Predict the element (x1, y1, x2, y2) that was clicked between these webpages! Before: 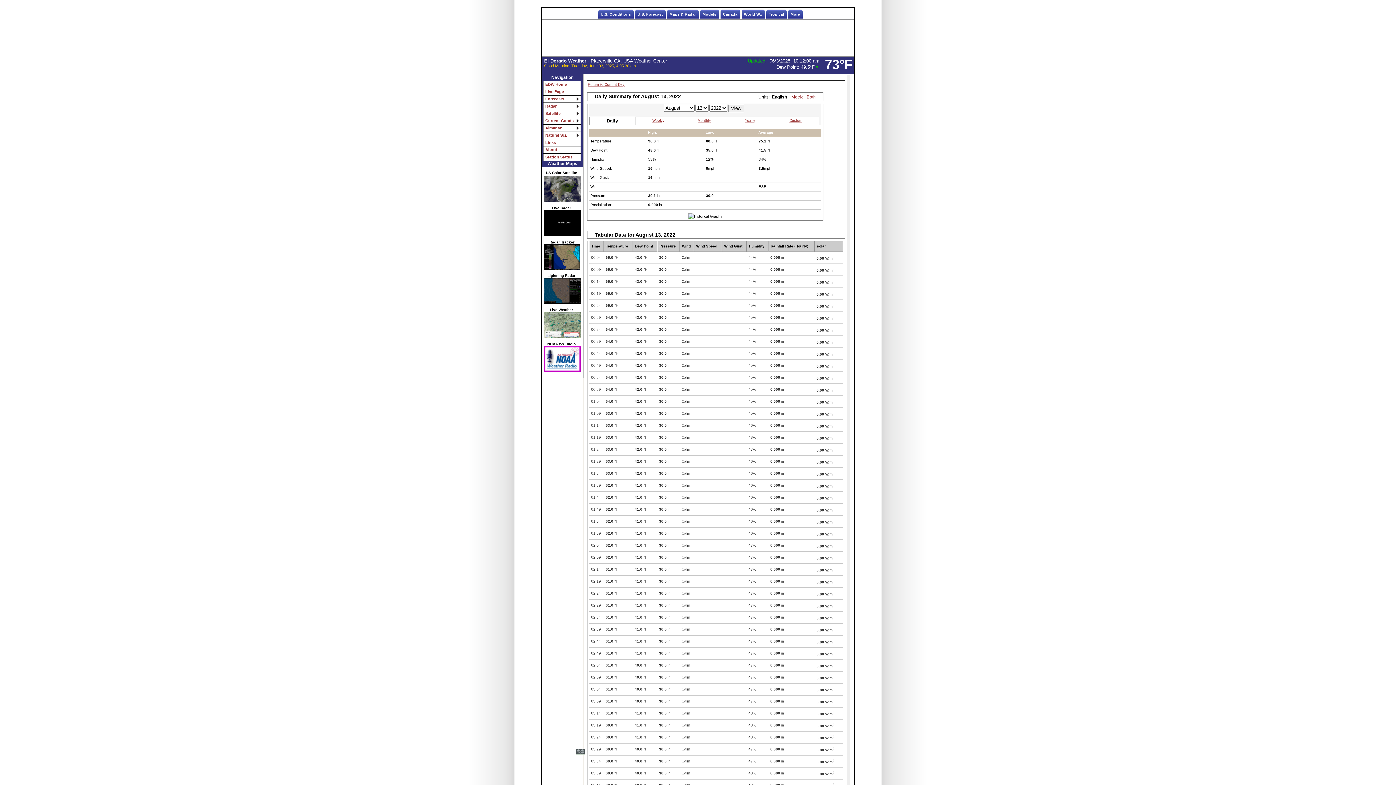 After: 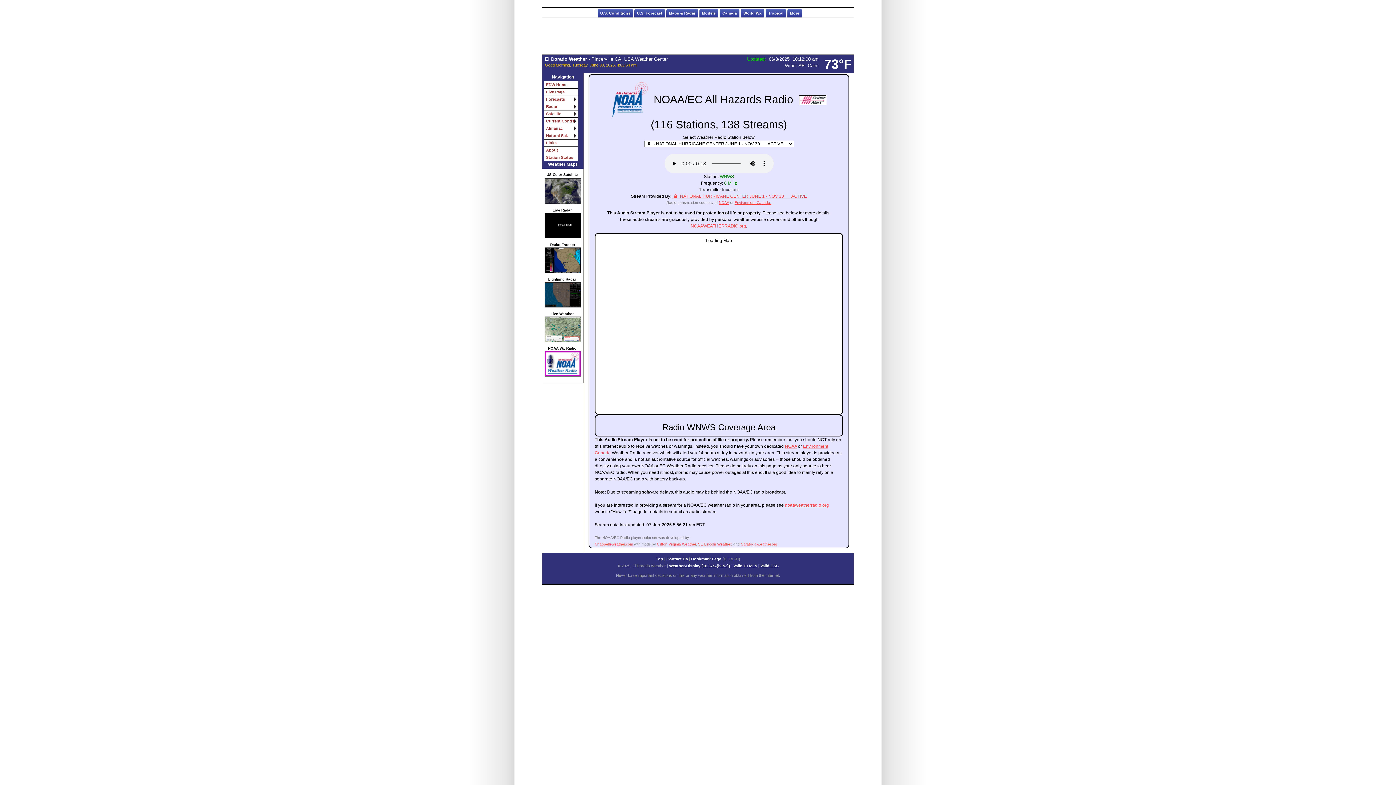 Action: bbox: (543, 346, 576, 372)